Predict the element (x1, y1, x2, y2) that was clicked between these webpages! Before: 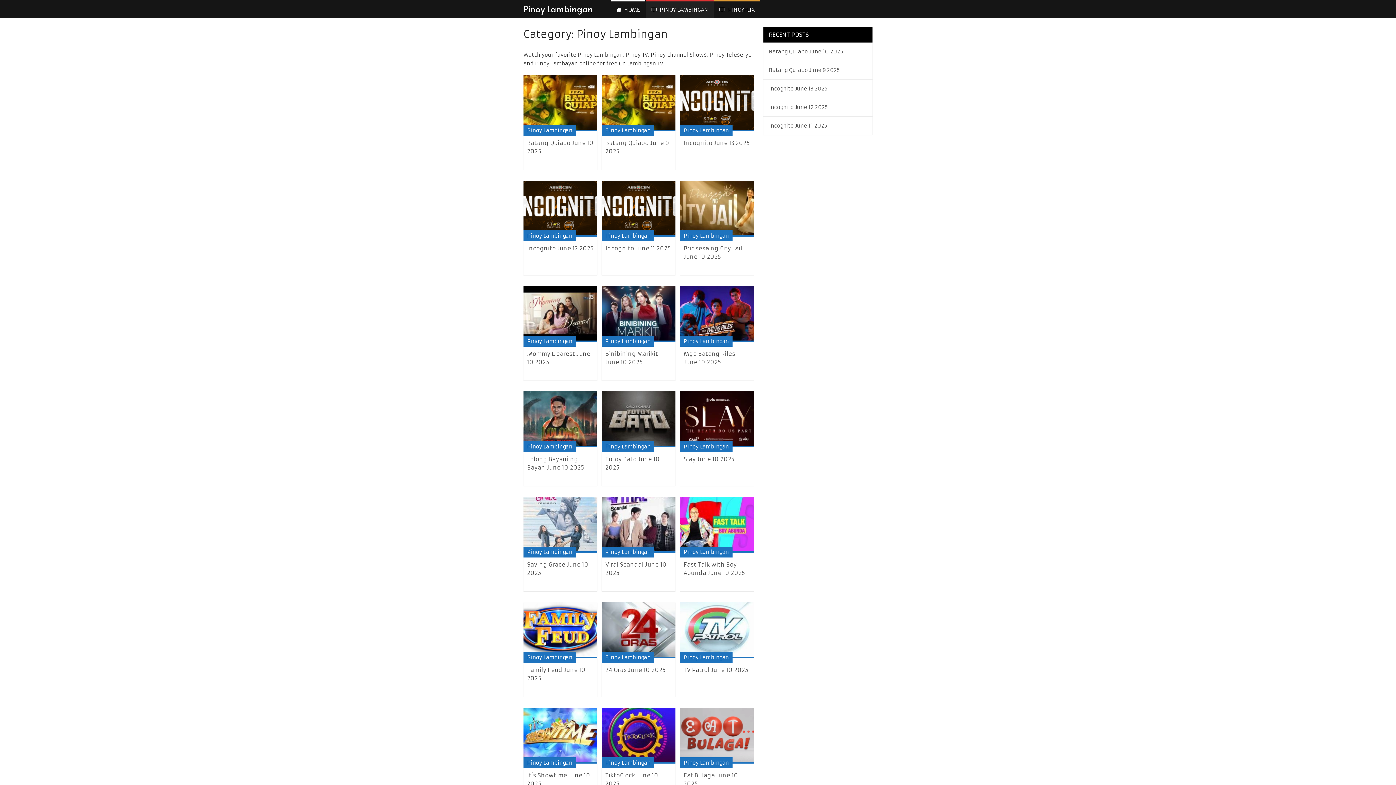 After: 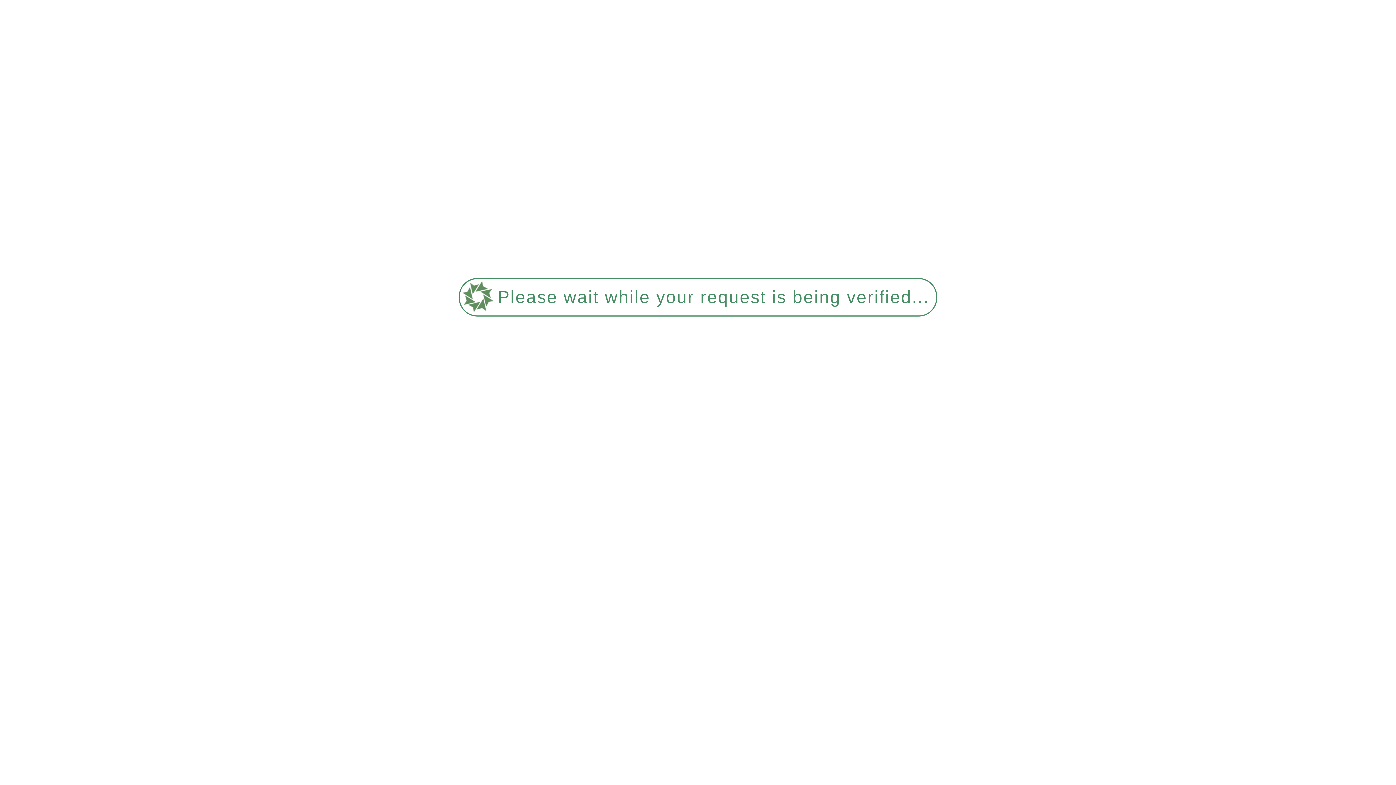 Action: bbox: (680, 75, 754, 131)